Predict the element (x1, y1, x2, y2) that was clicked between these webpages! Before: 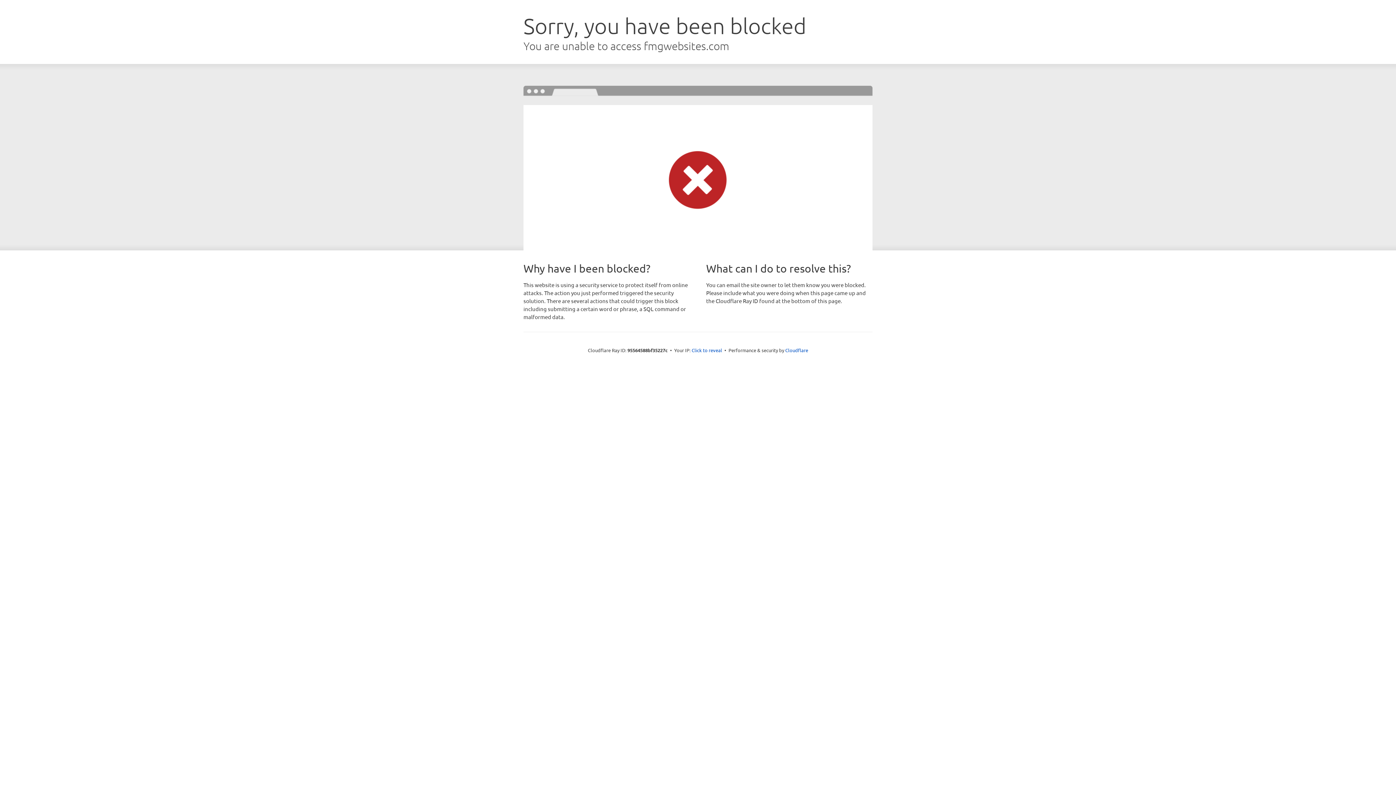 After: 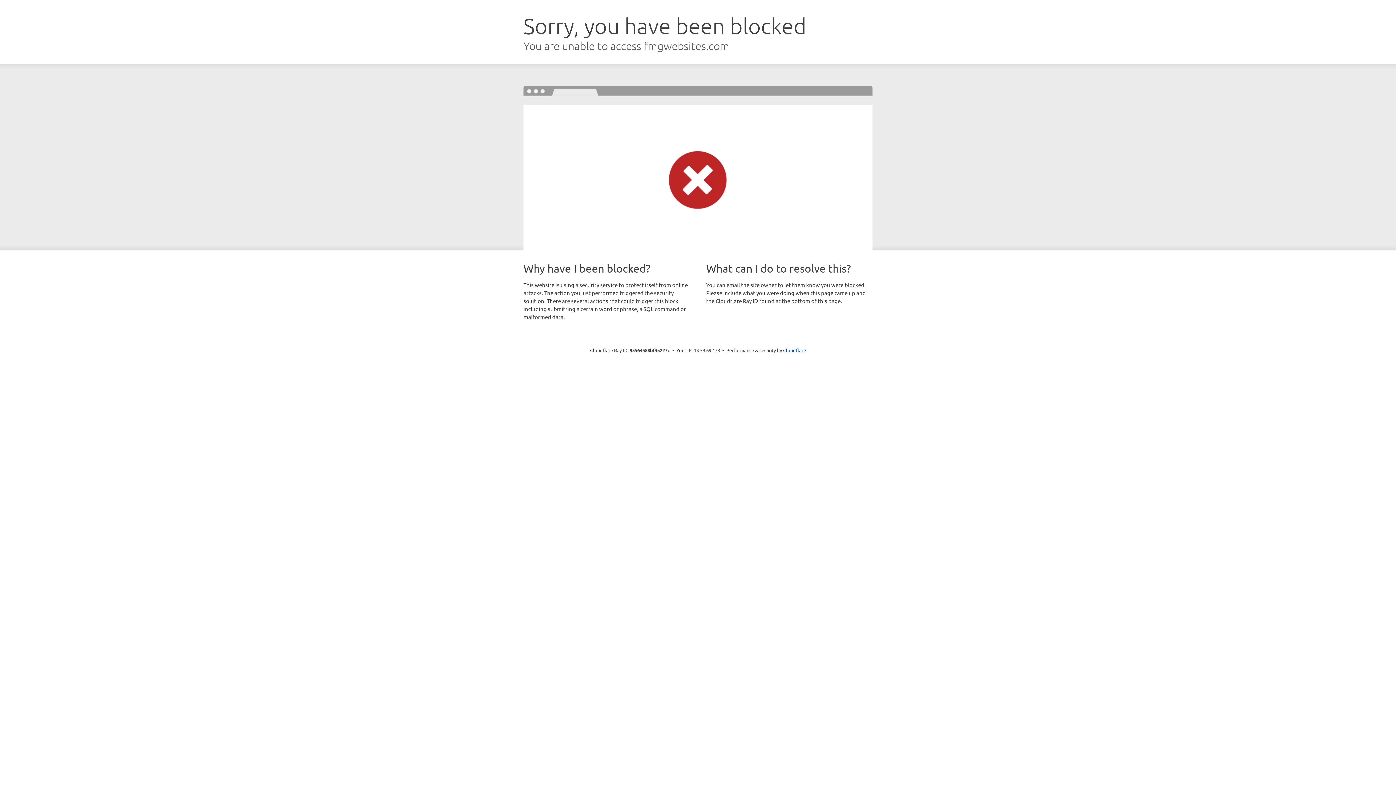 Action: label: Click to reveal bbox: (691, 346, 722, 353)